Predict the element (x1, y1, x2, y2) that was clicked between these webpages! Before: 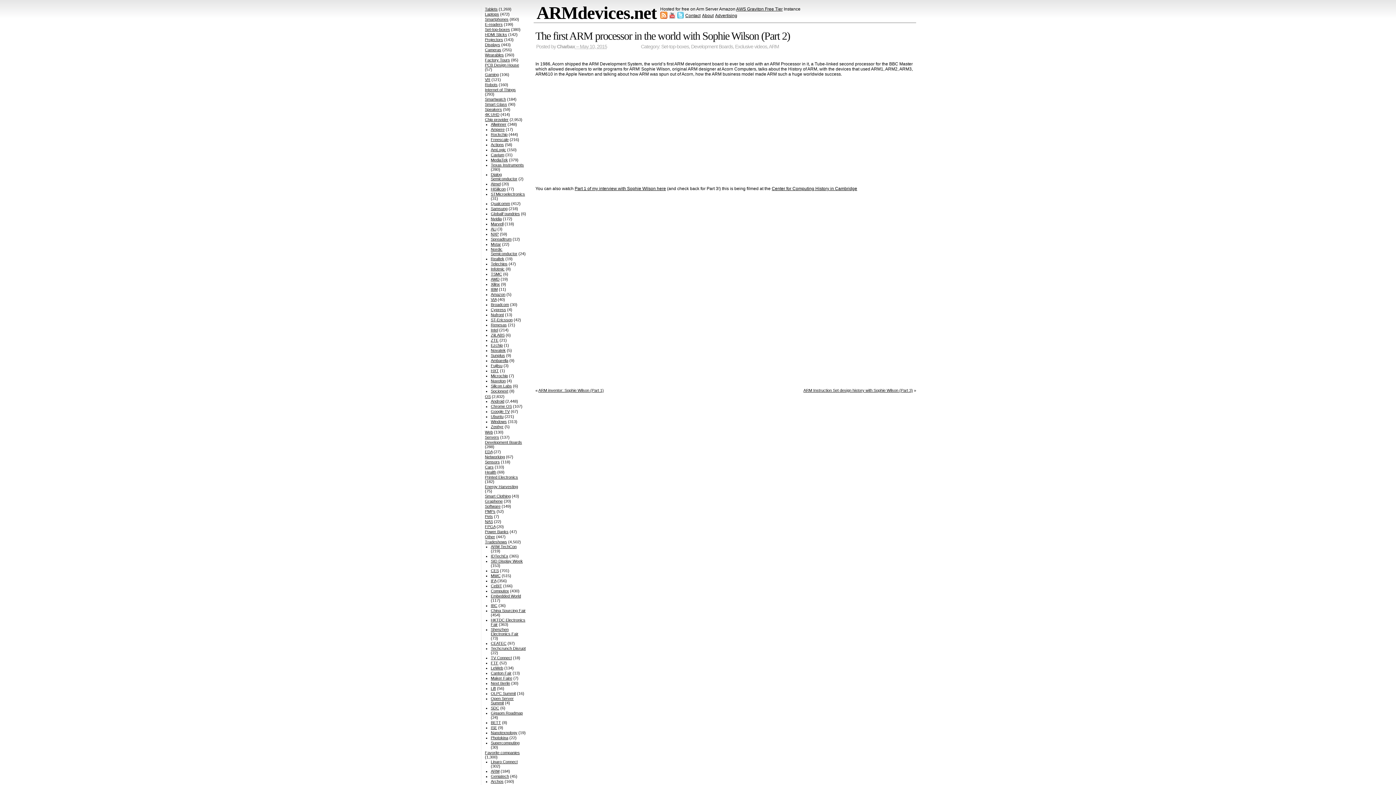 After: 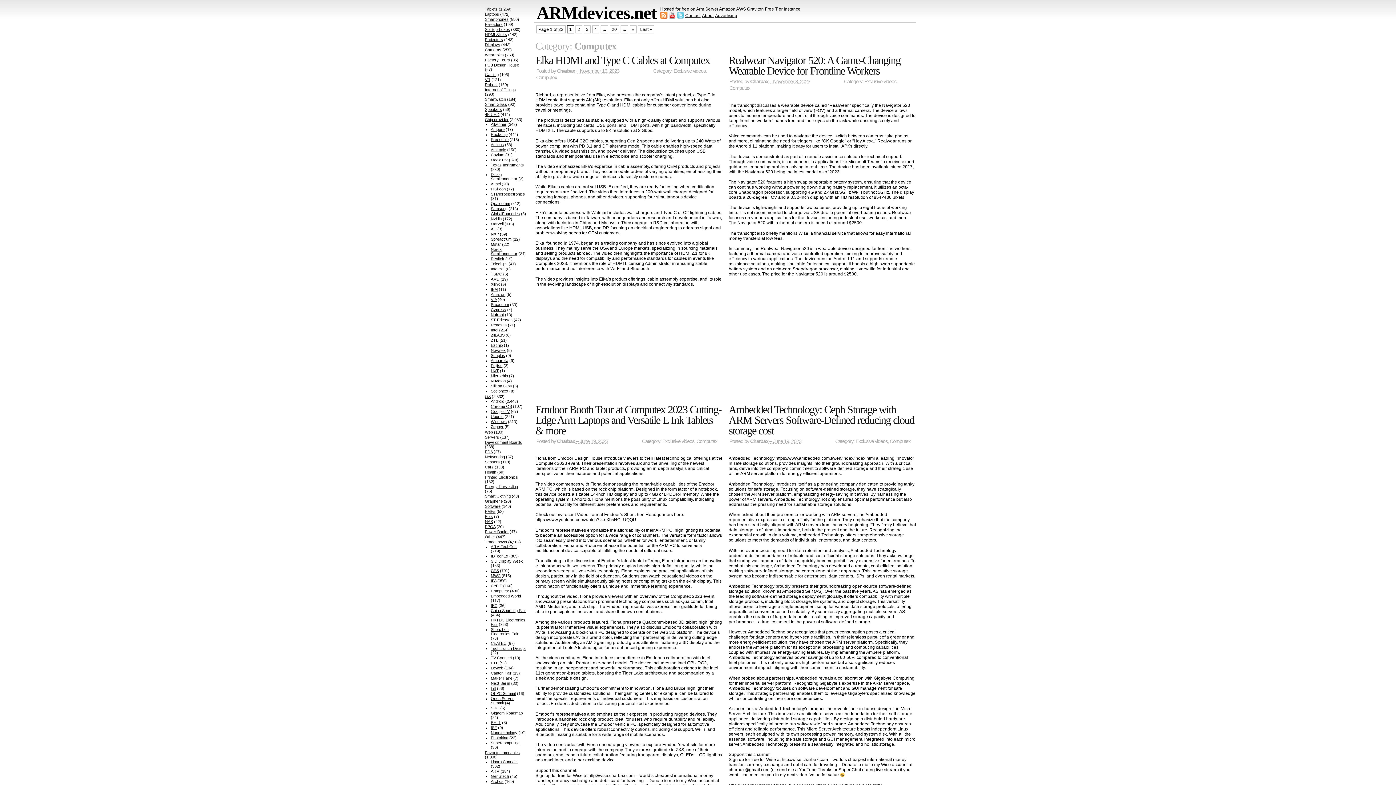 Action: bbox: (490, 589, 509, 593) label: Computex